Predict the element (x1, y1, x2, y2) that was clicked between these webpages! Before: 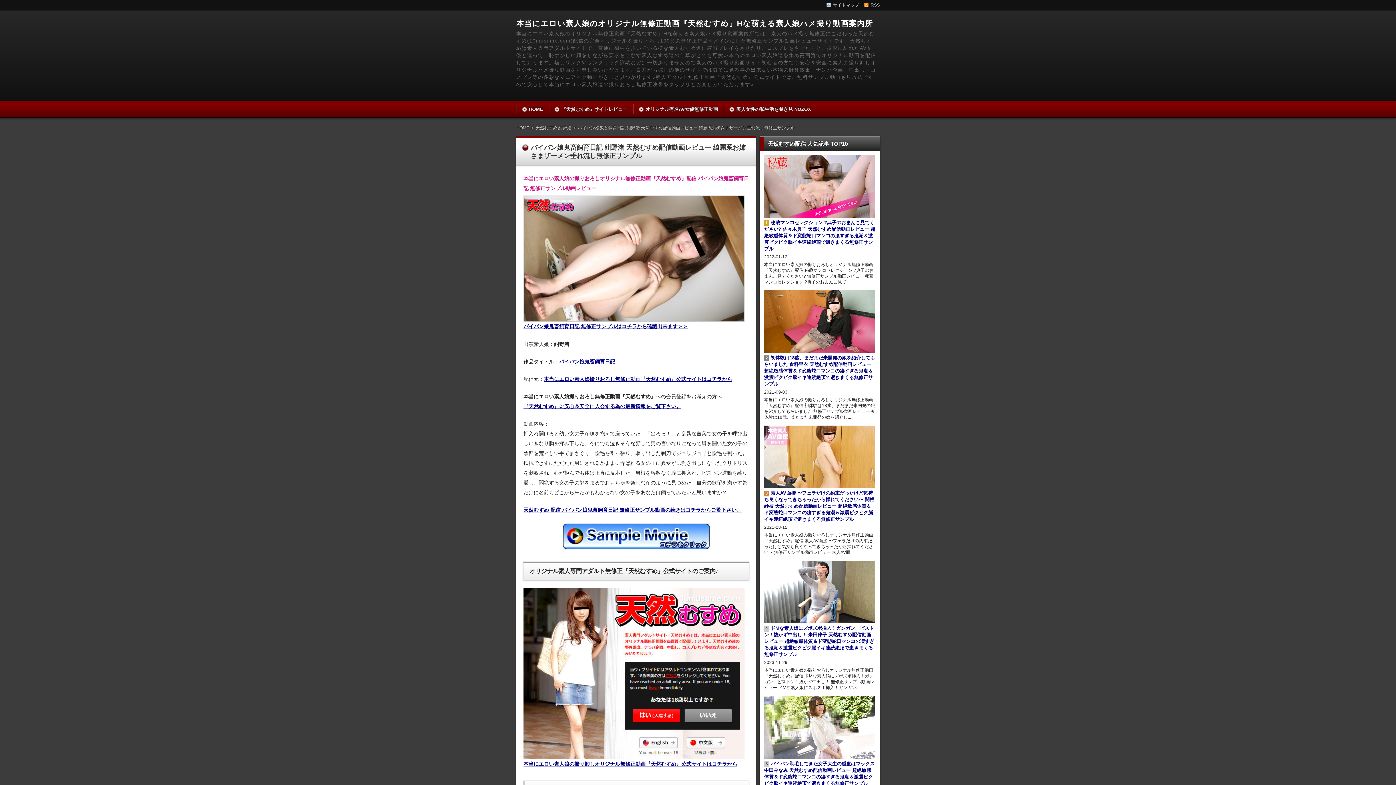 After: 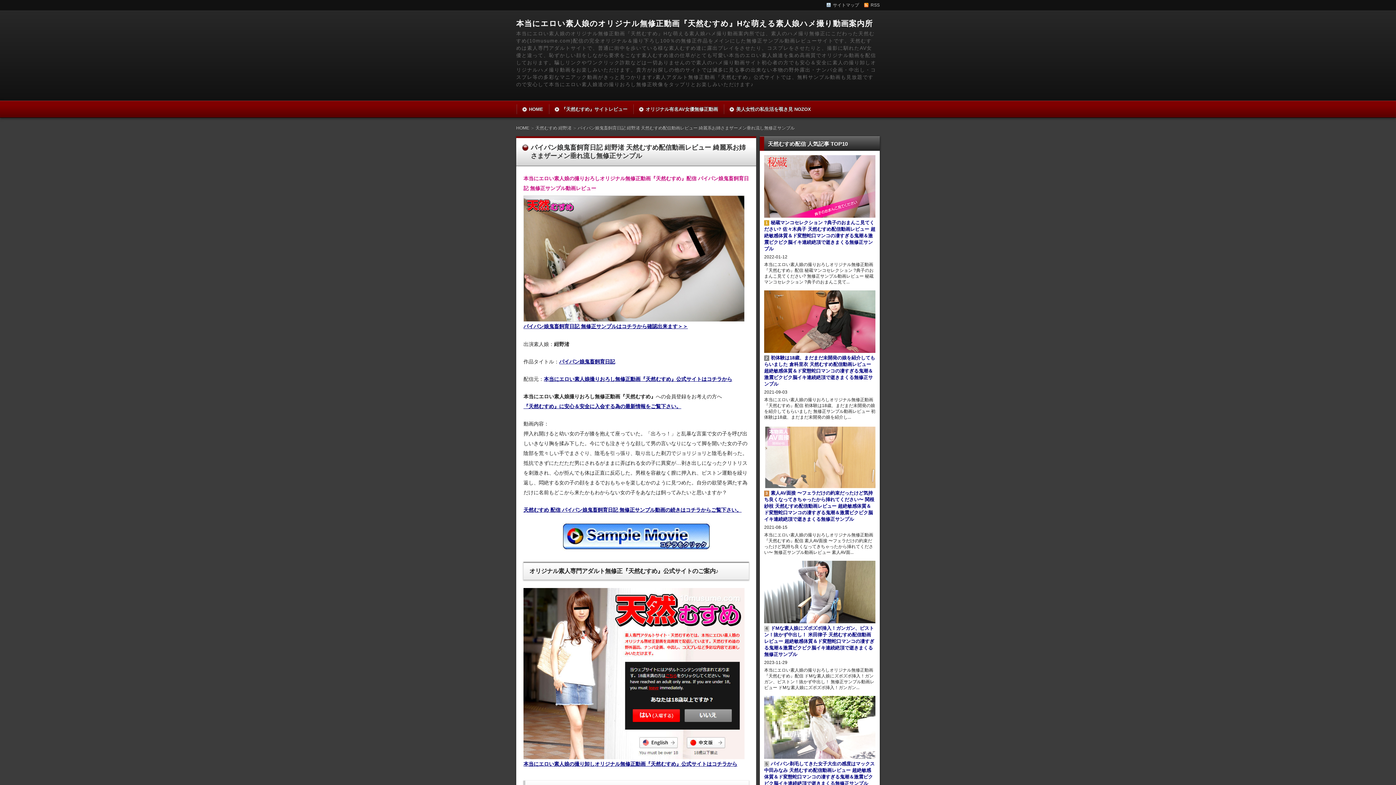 Action: bbox: (764, 425, 875, 488)